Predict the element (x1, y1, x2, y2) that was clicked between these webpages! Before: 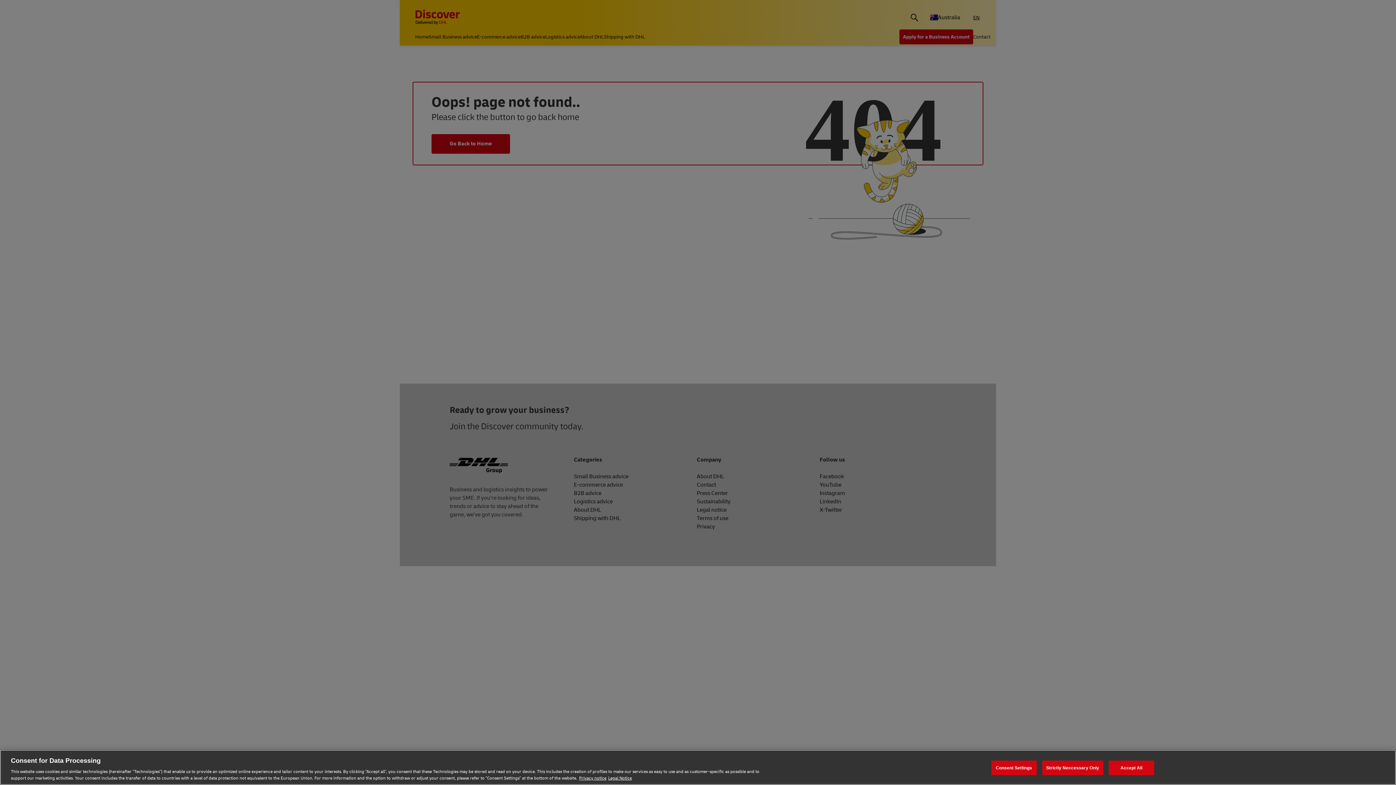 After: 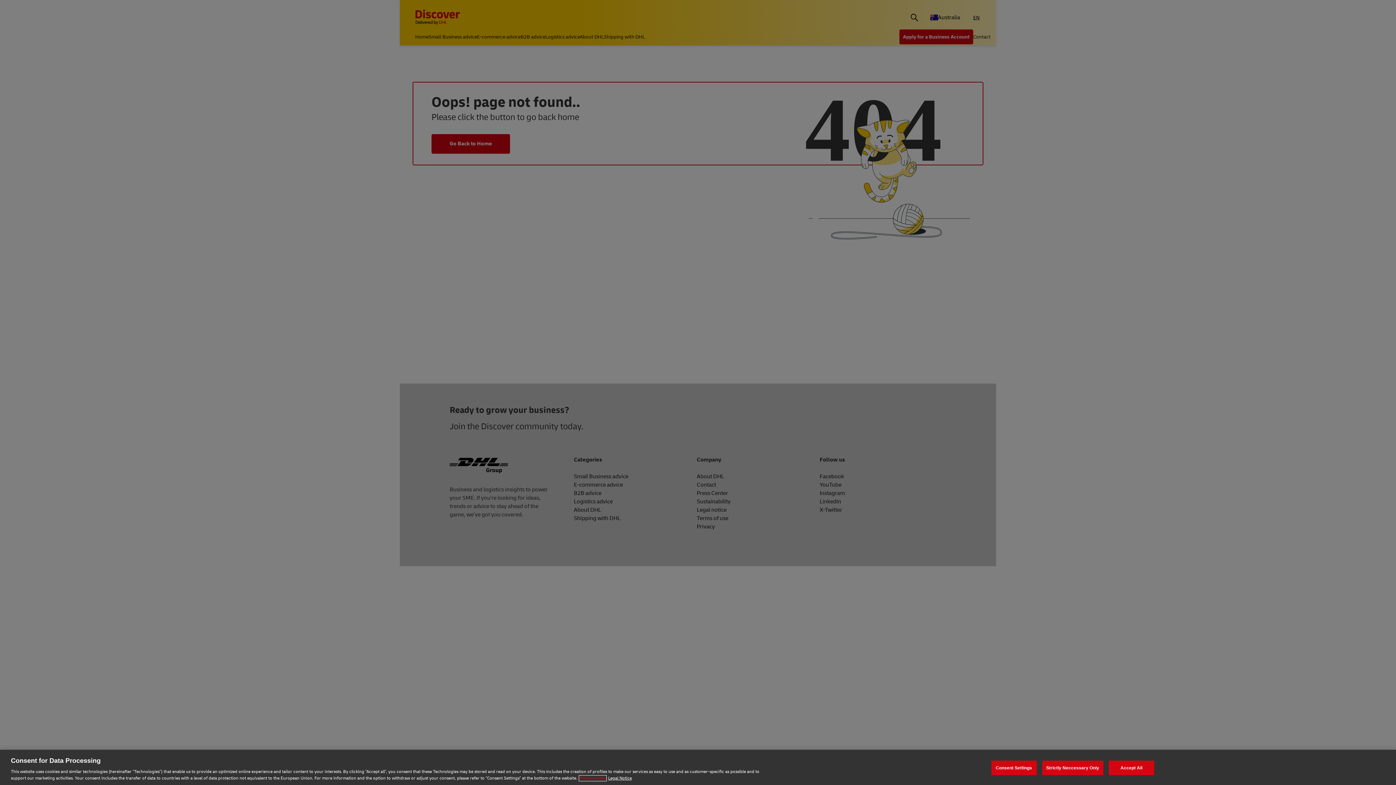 Action: bbox: (579, 775, 606, 781) label: Privacy notice, opens in a new tab